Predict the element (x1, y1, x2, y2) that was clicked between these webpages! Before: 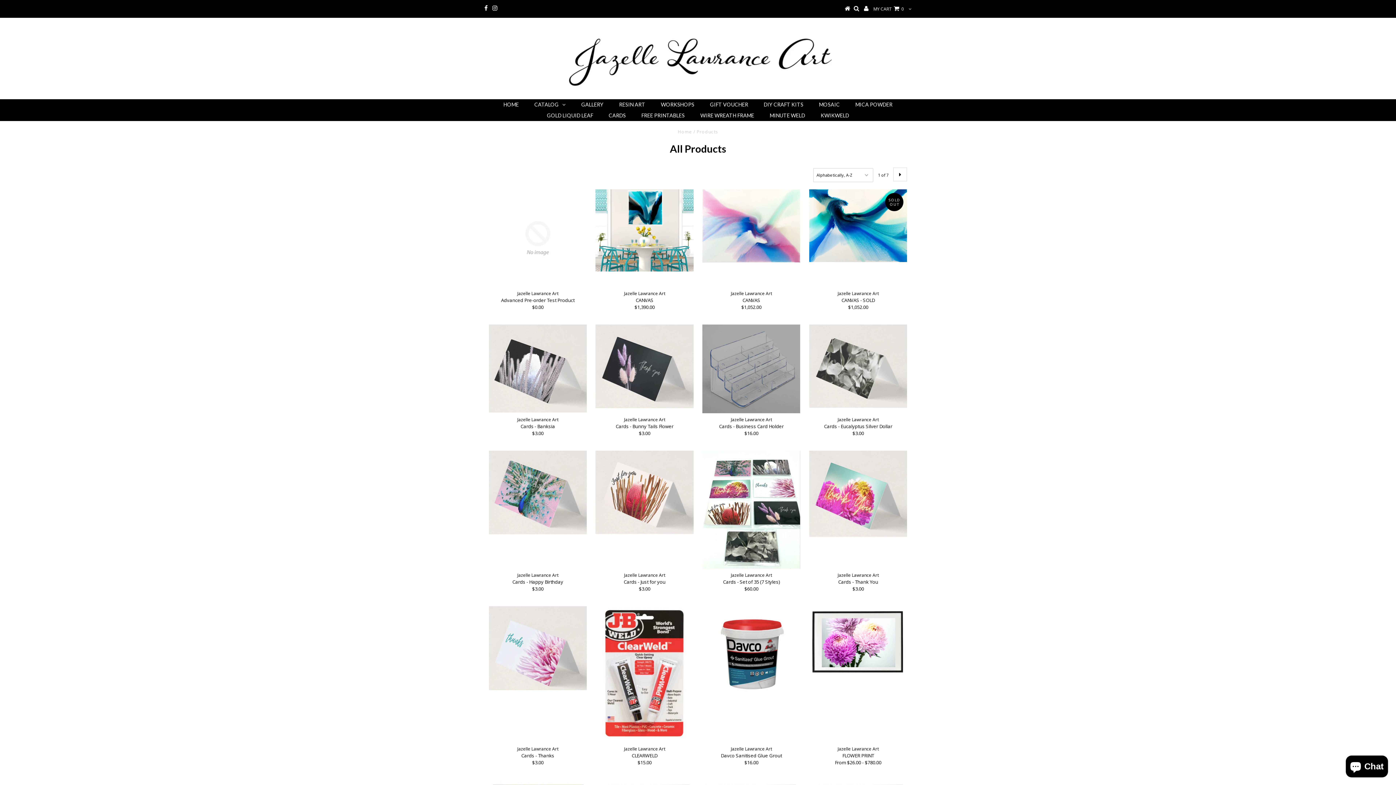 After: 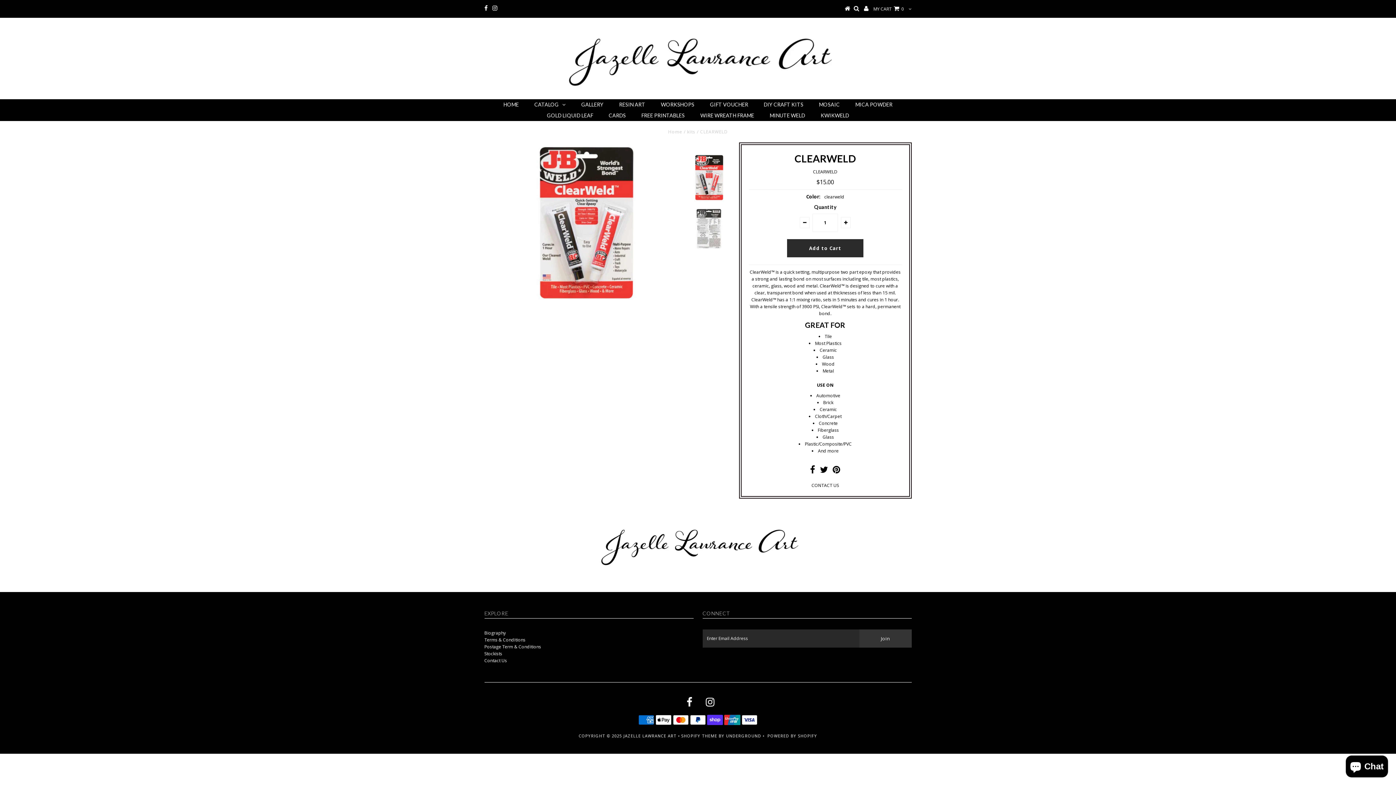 Action: bbox: (595, 606, 693, 742)